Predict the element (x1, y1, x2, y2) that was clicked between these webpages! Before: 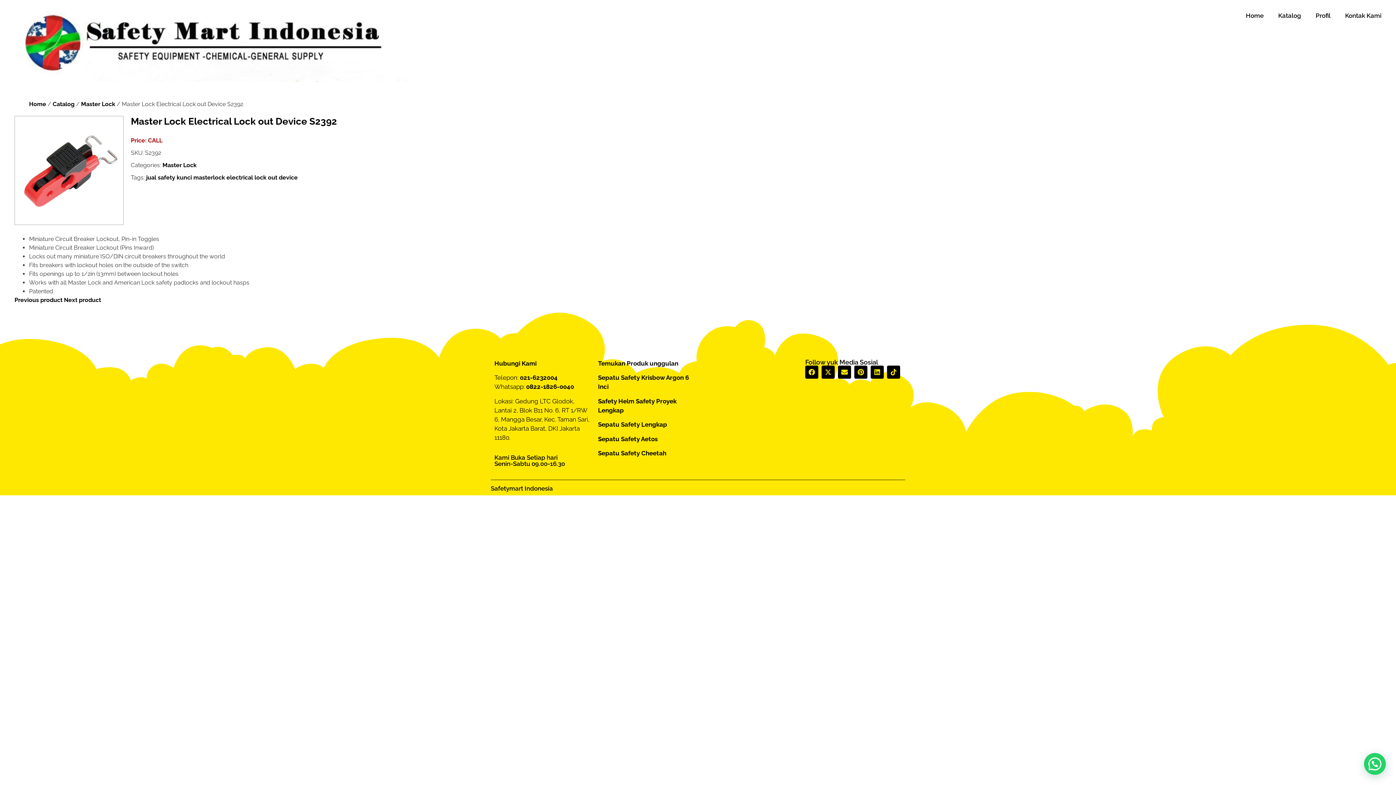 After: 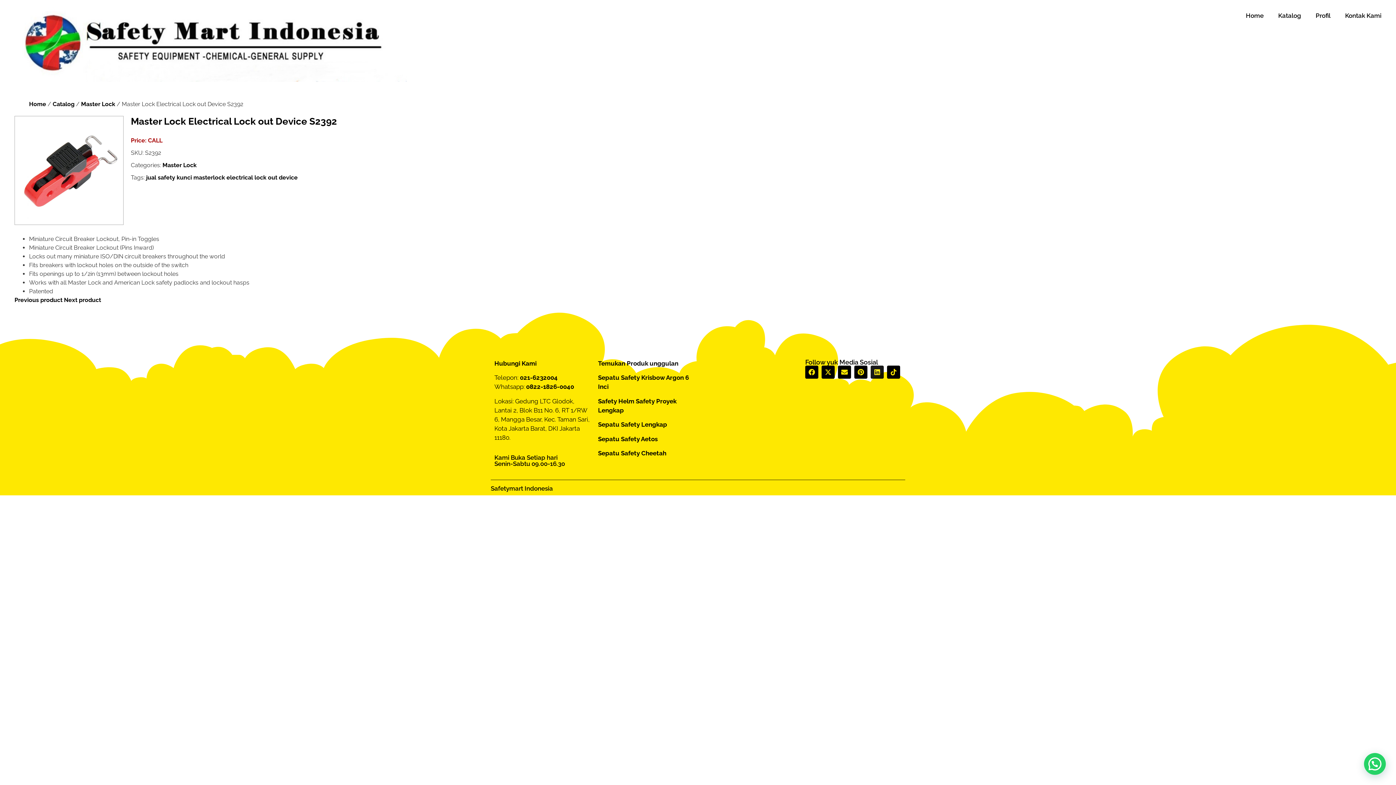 Action: bbox: (870, 365, 884, 378) label: Linkedin